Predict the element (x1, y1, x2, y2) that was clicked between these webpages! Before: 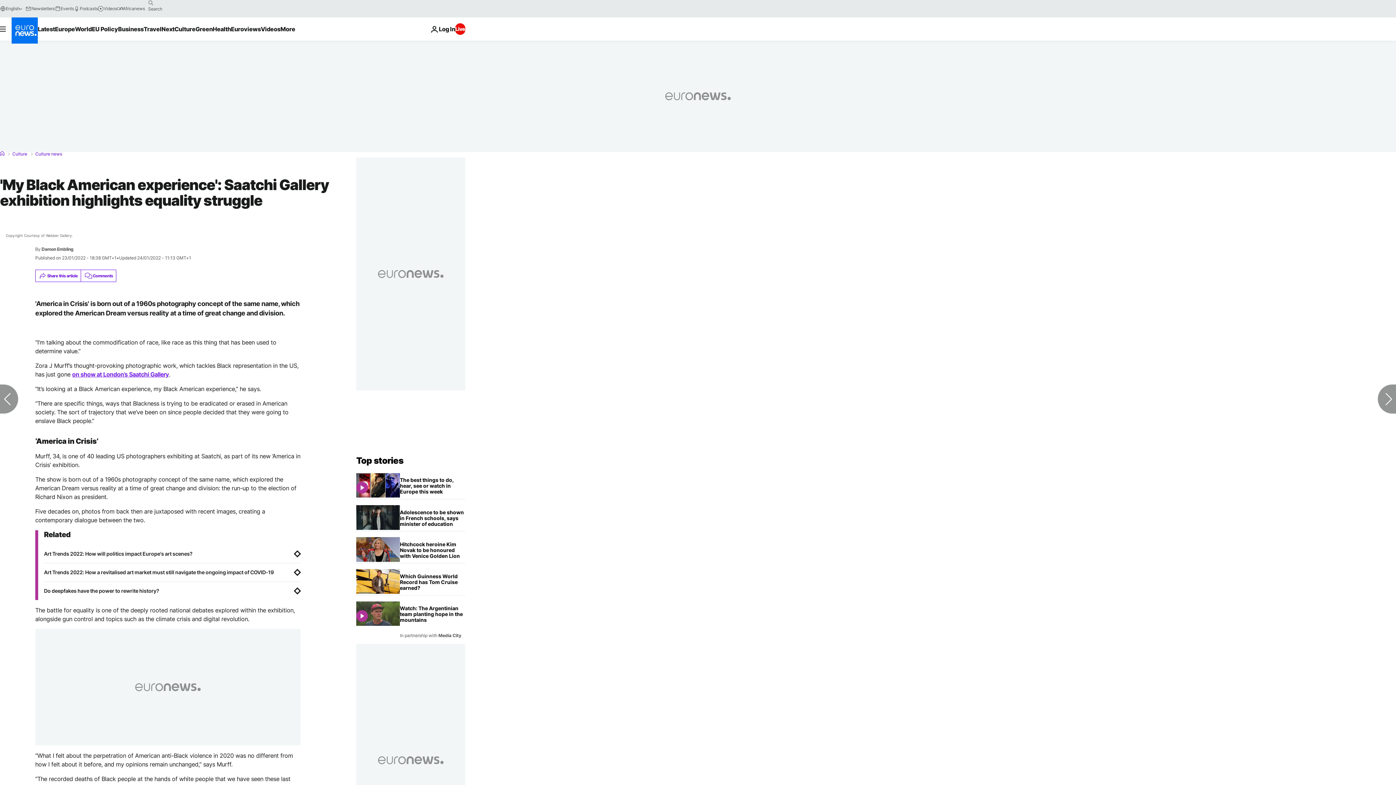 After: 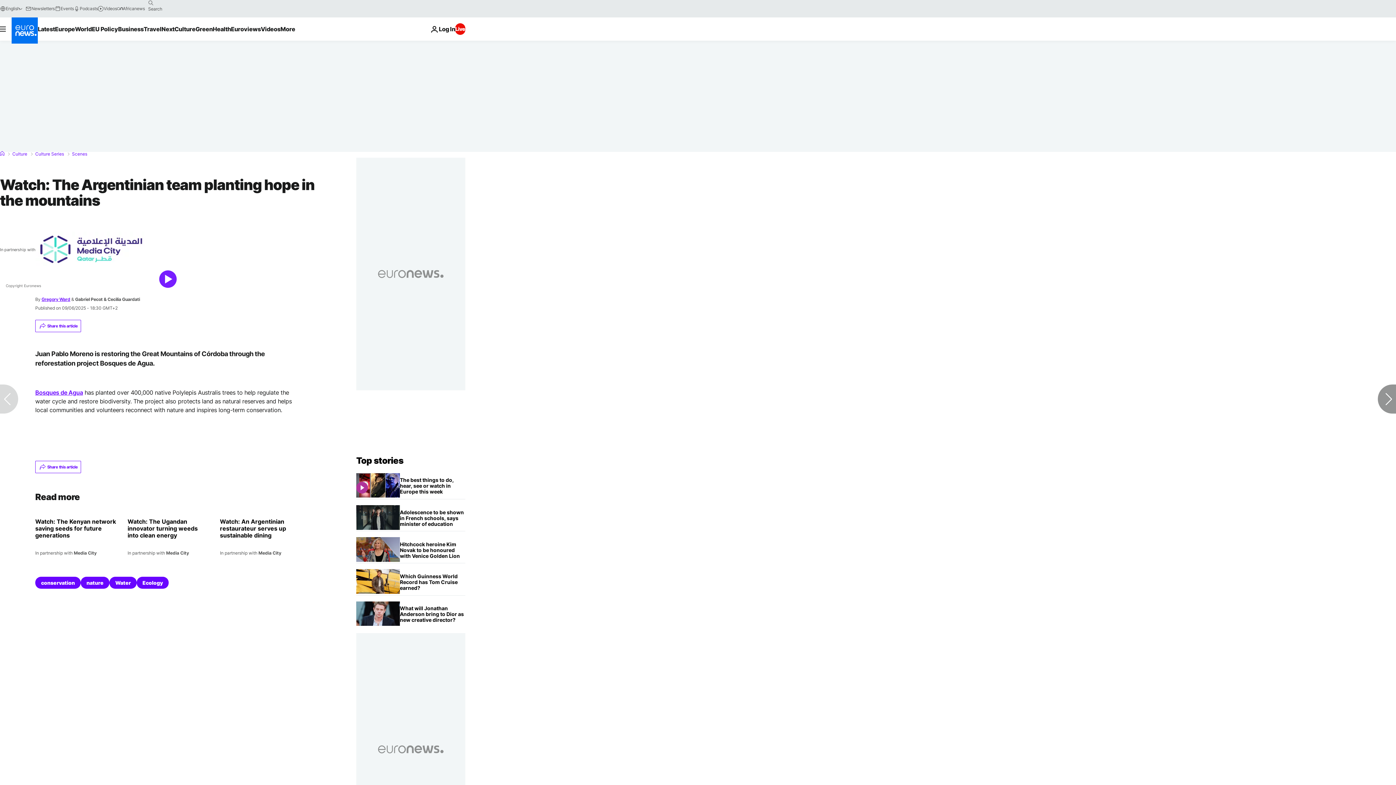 Action: label: Watch: The Argentinian team planting hope in the mountains bbox: (400, 601, 465, 638)